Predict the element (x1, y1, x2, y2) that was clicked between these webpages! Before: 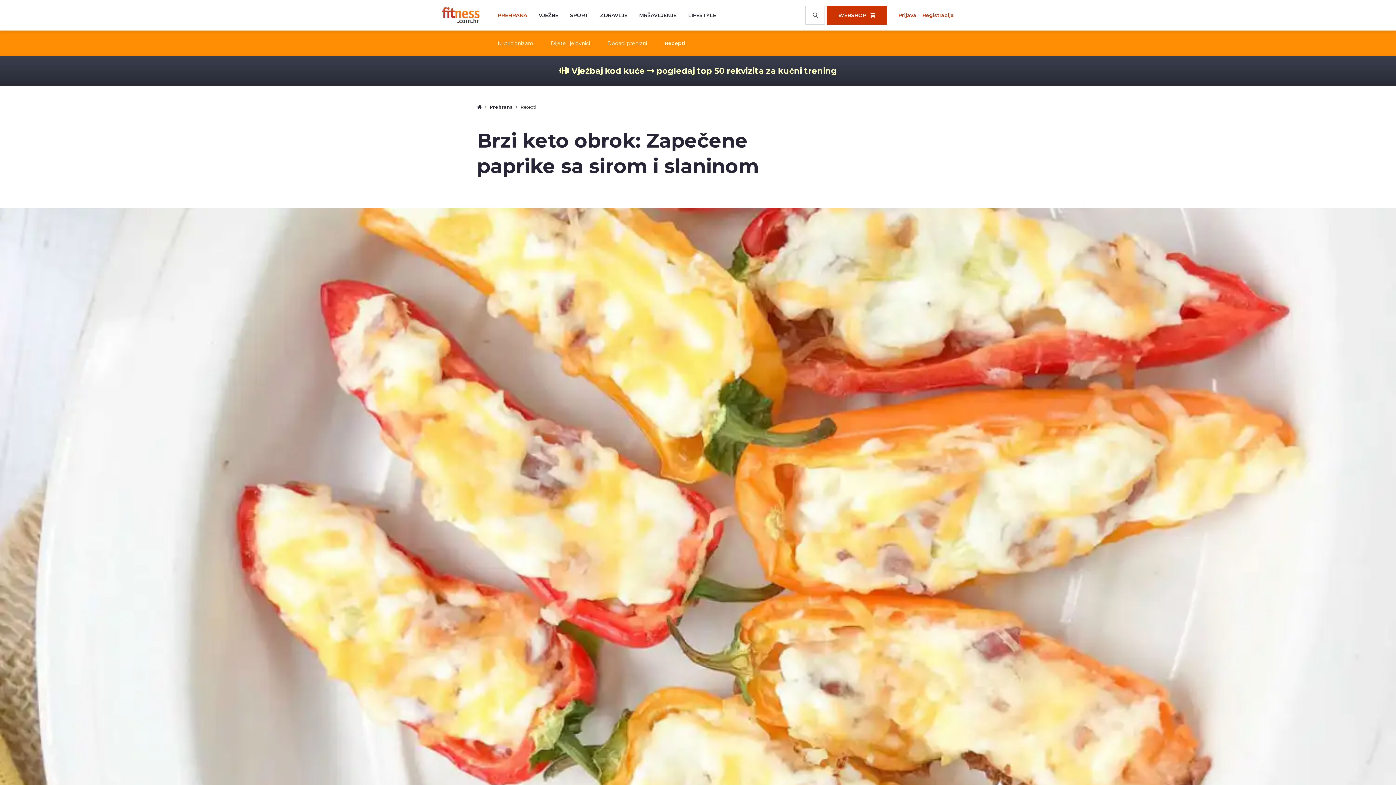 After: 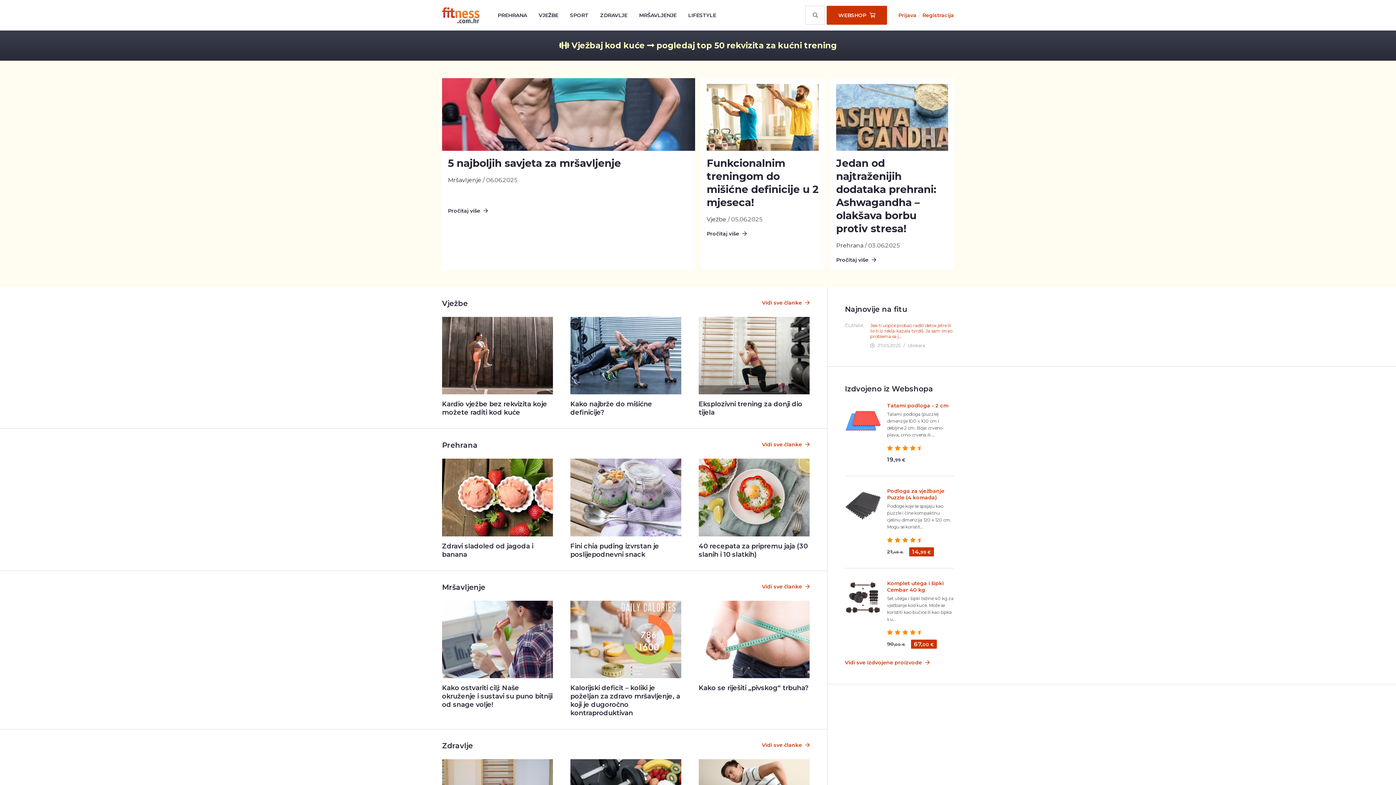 Action: bbox: (477, 104, 482, 109)